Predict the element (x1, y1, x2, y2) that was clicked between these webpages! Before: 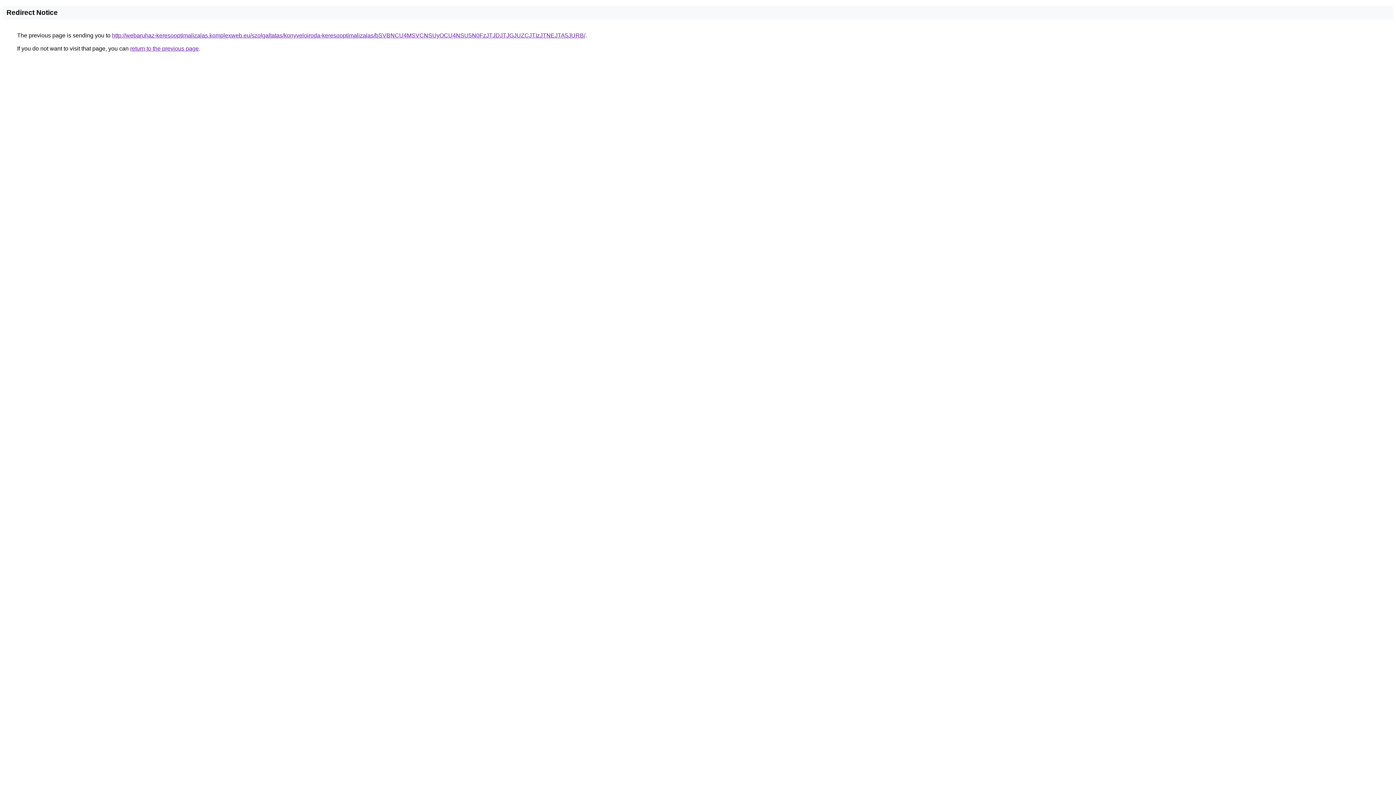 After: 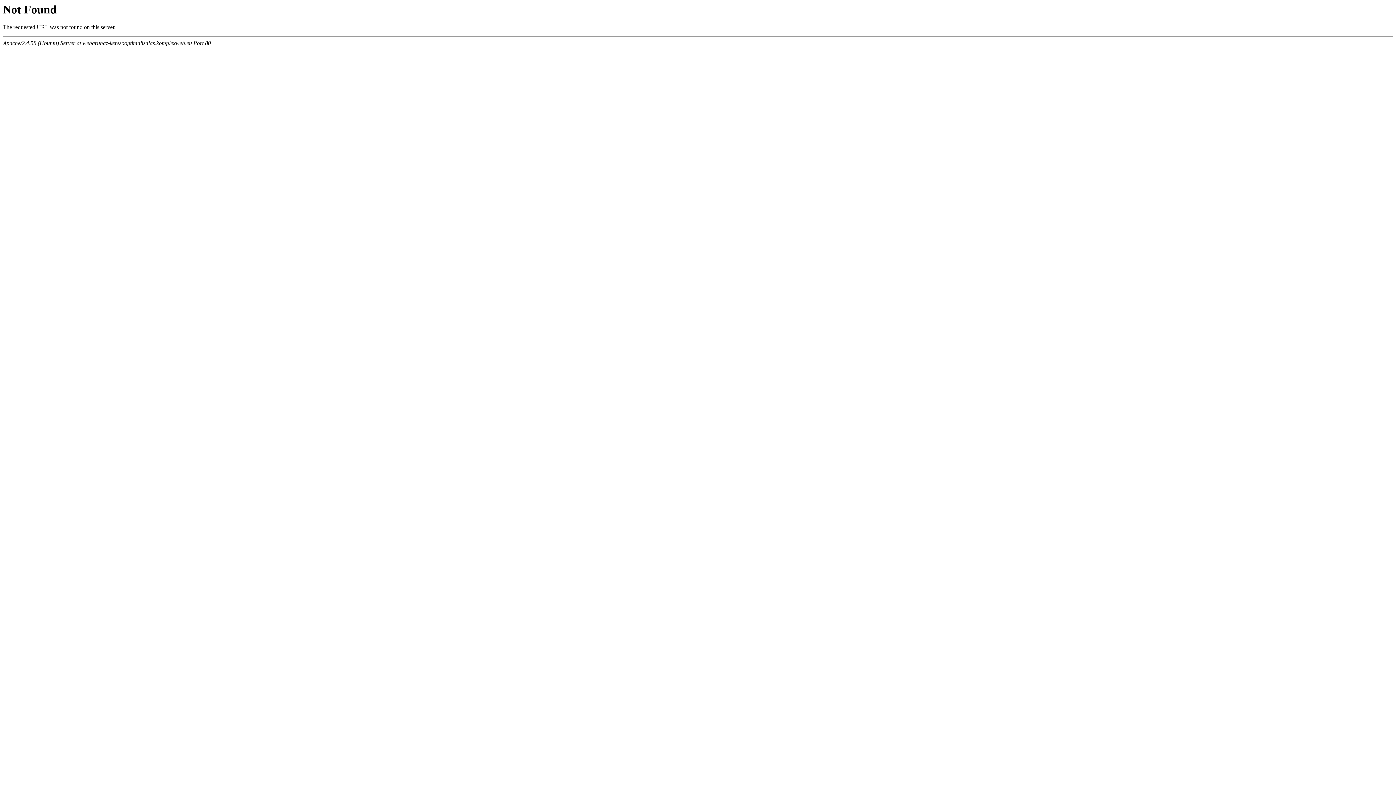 Action: label: http://webaruhaz-keresooptimalizalas.komplexweb.eu/szolgaltatas/konyveloiroda-keresooptimalizalas/bSVBNCU4MSVCNSUyOCU4NSU5N0FzJTJDJTJGJUZCJTIzJTNEJTA5JURB/ bbox: (112, 32, 585, 38)